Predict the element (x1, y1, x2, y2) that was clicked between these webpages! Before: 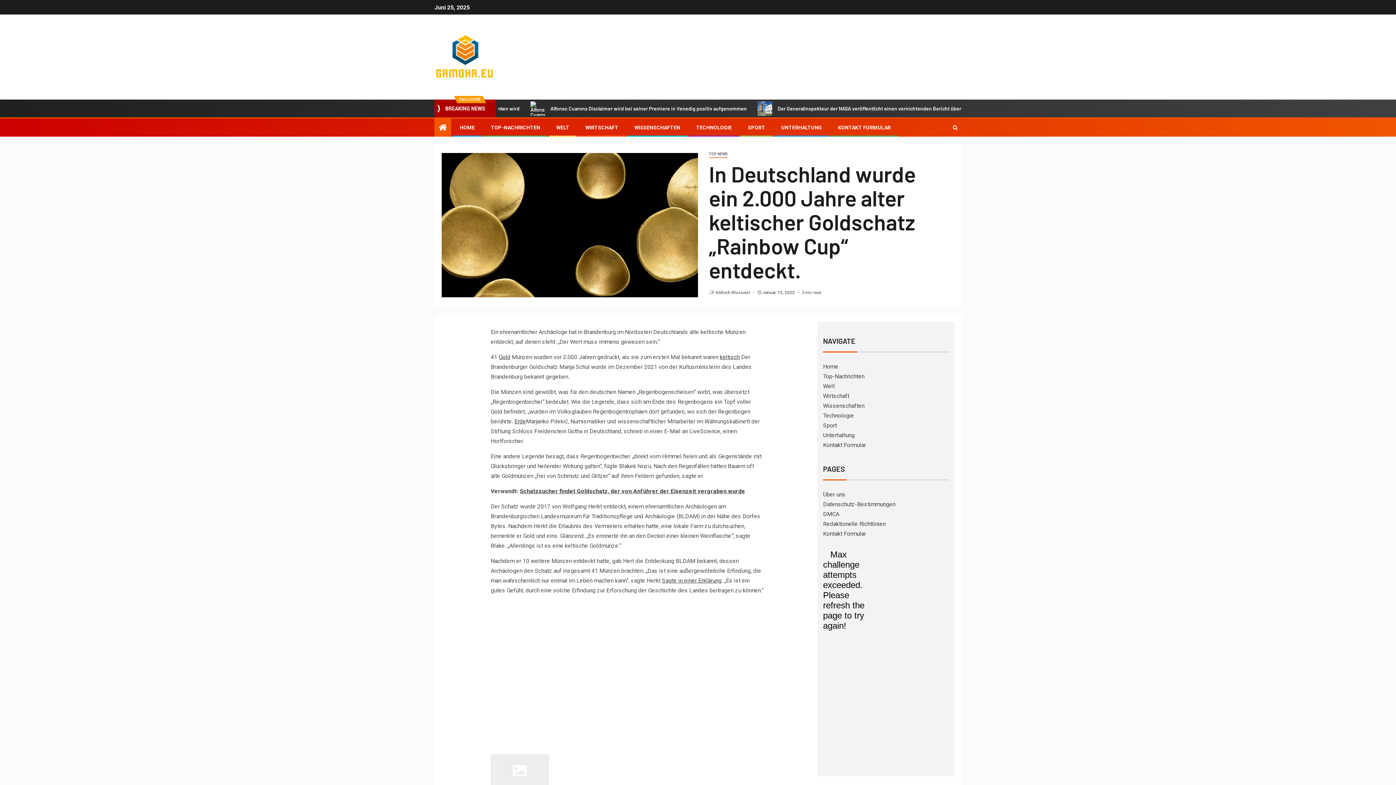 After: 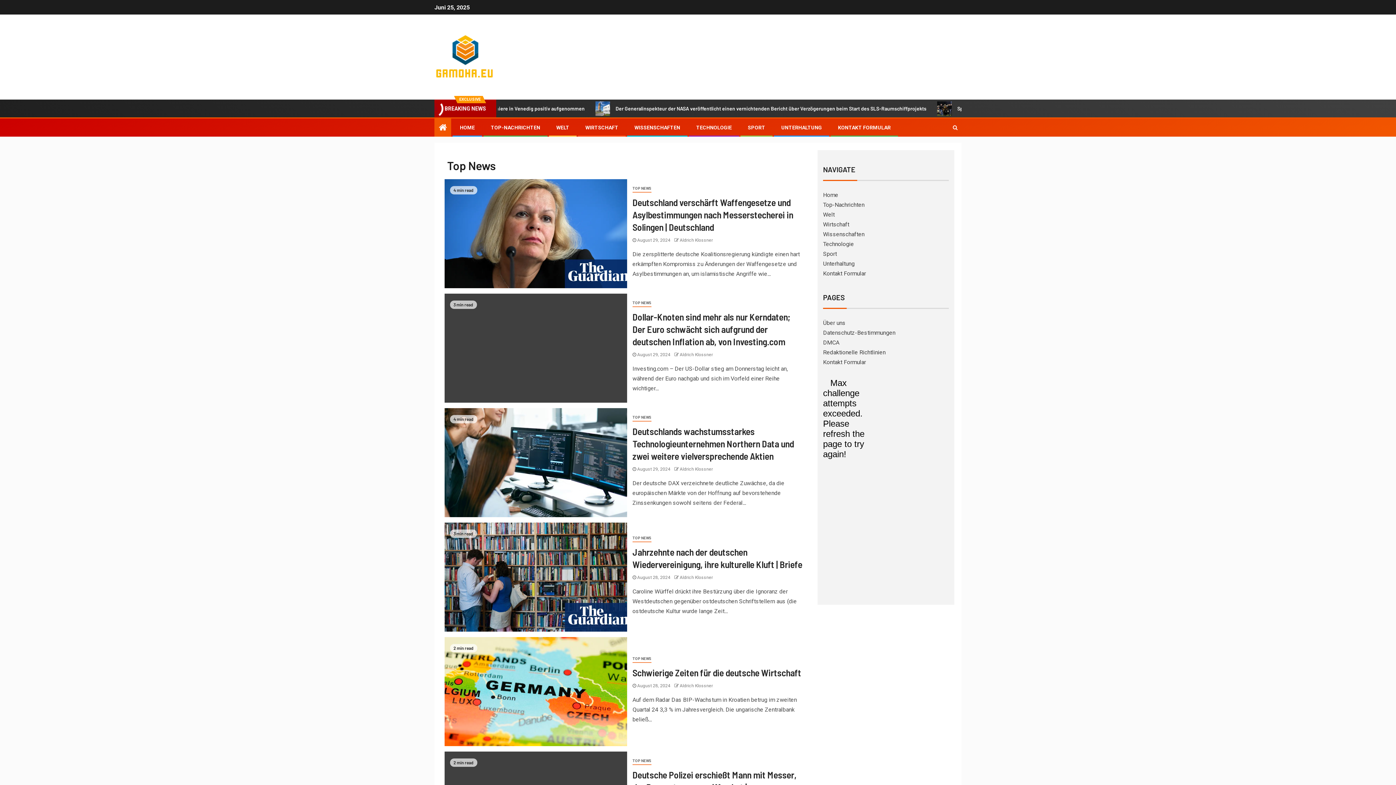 Action: bbox: (709, 150, 728, 158) label: TOP NEWS